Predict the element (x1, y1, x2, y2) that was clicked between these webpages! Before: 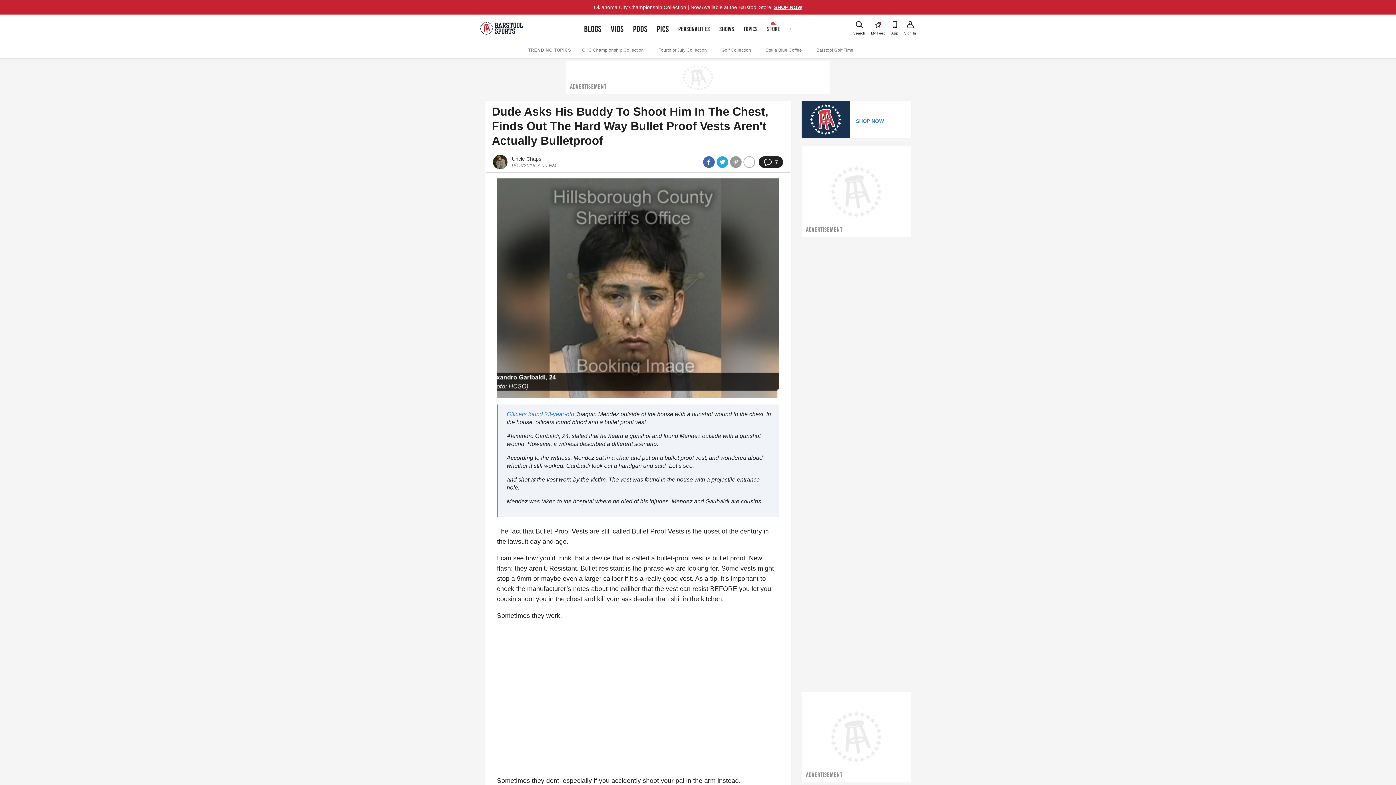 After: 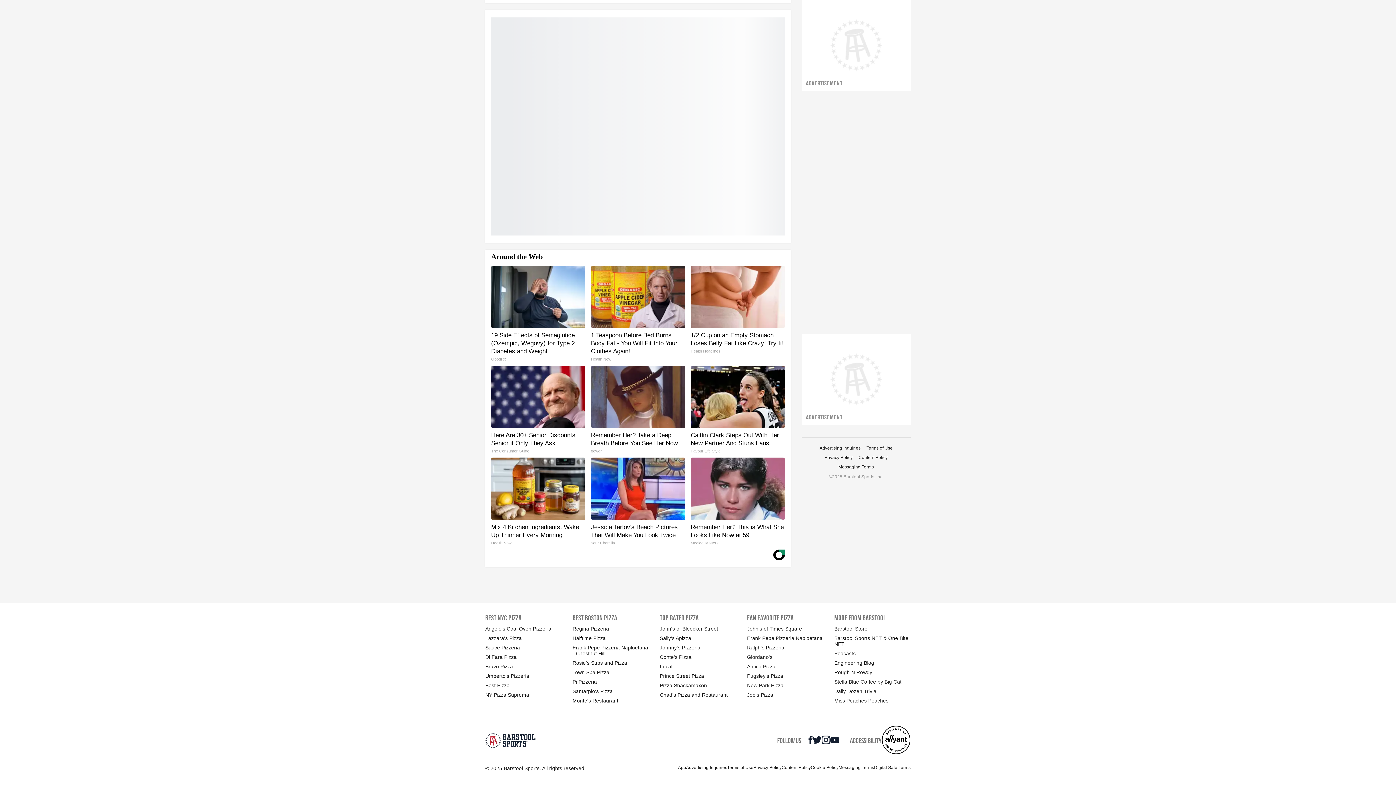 Action: label: 7 bbox: (758, 156, 783, 168)